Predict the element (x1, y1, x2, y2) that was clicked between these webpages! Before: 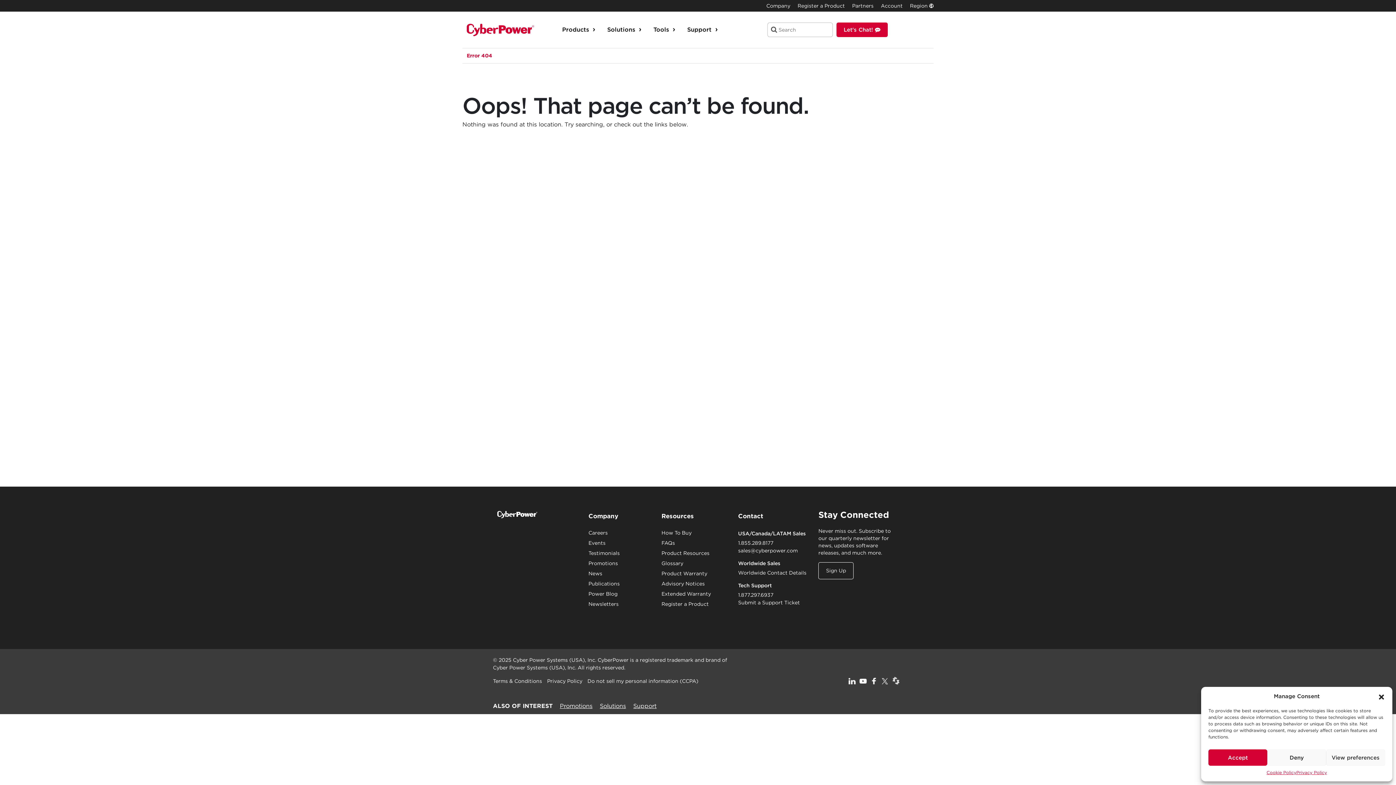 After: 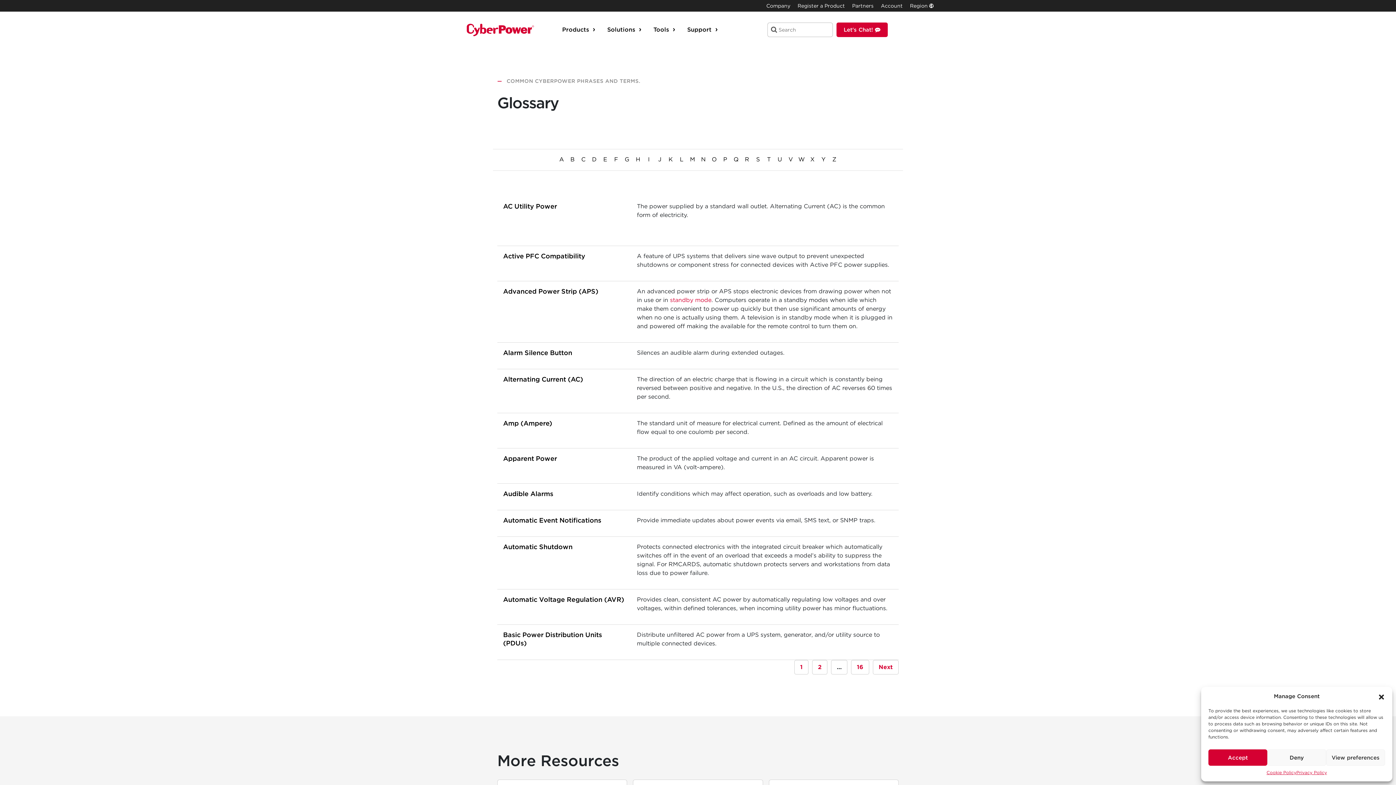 Action: bbox: (661, 560, 683, 566) label: Glossary